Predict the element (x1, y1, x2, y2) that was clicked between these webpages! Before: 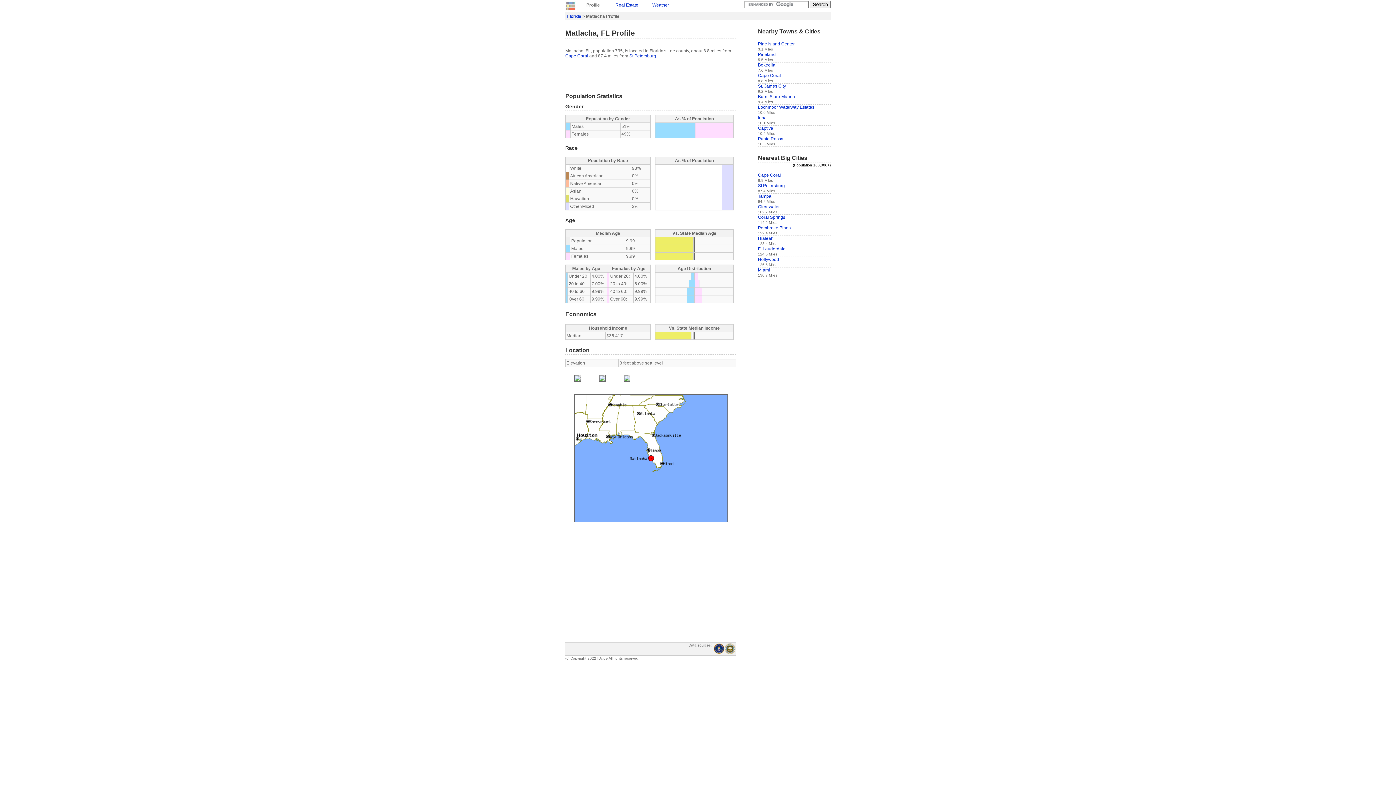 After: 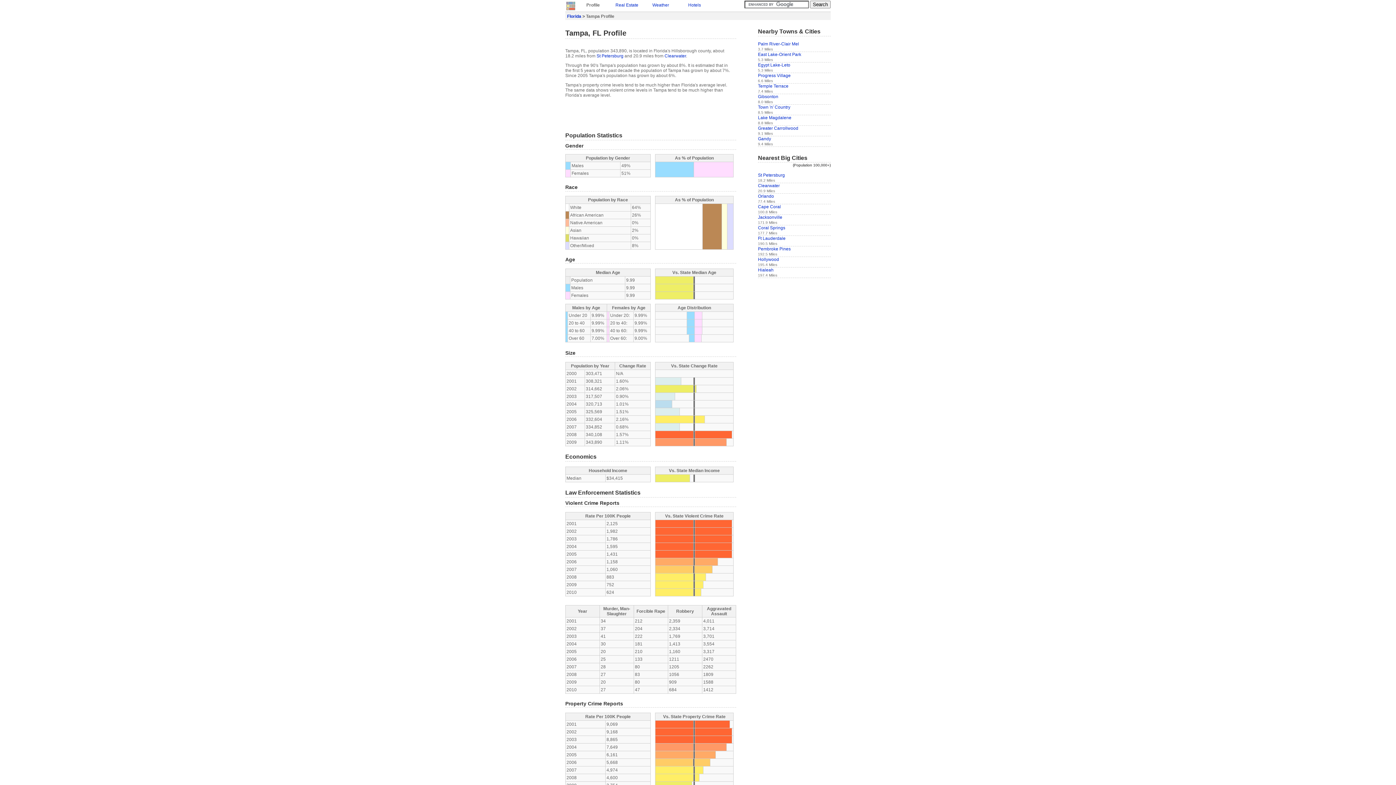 Action: label: Tampa bbox: (758, 193, 771, 199)